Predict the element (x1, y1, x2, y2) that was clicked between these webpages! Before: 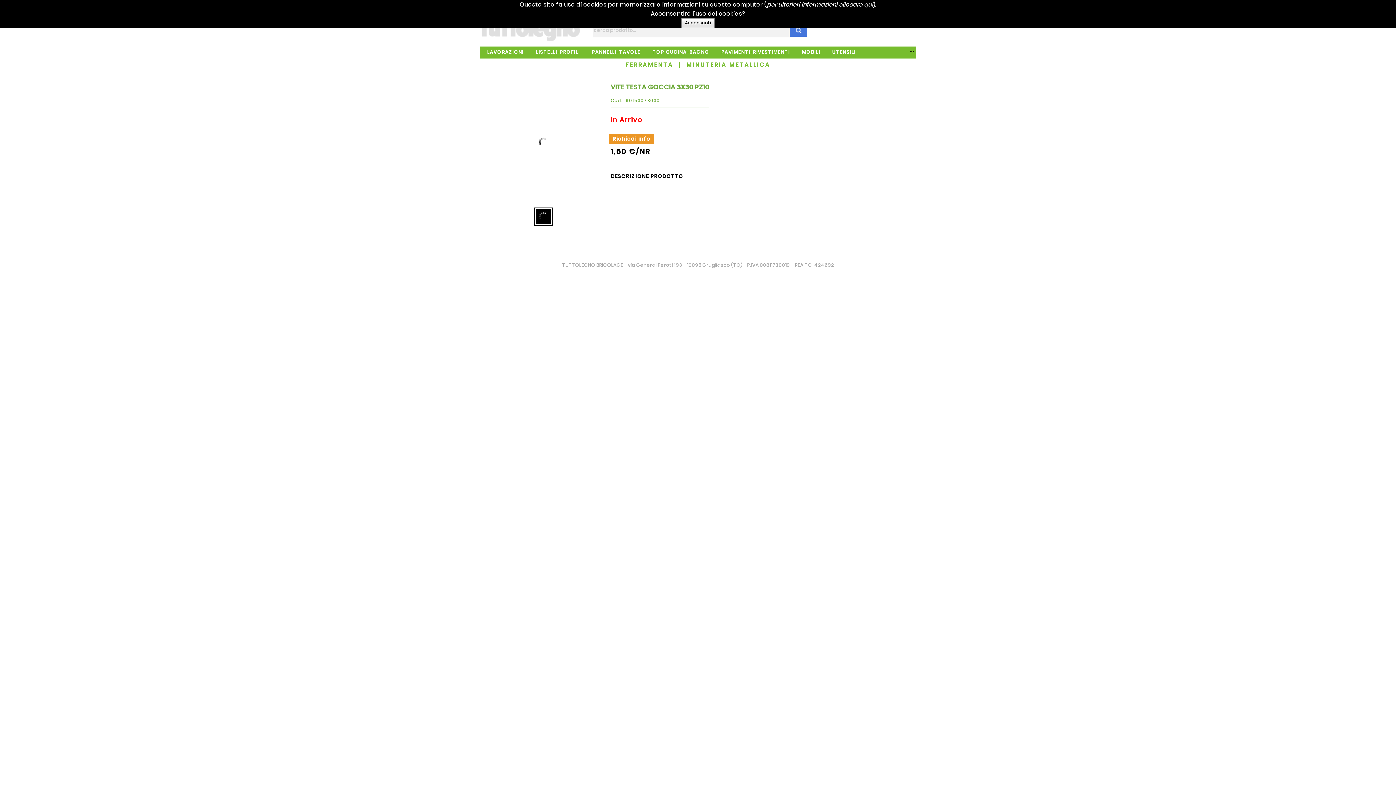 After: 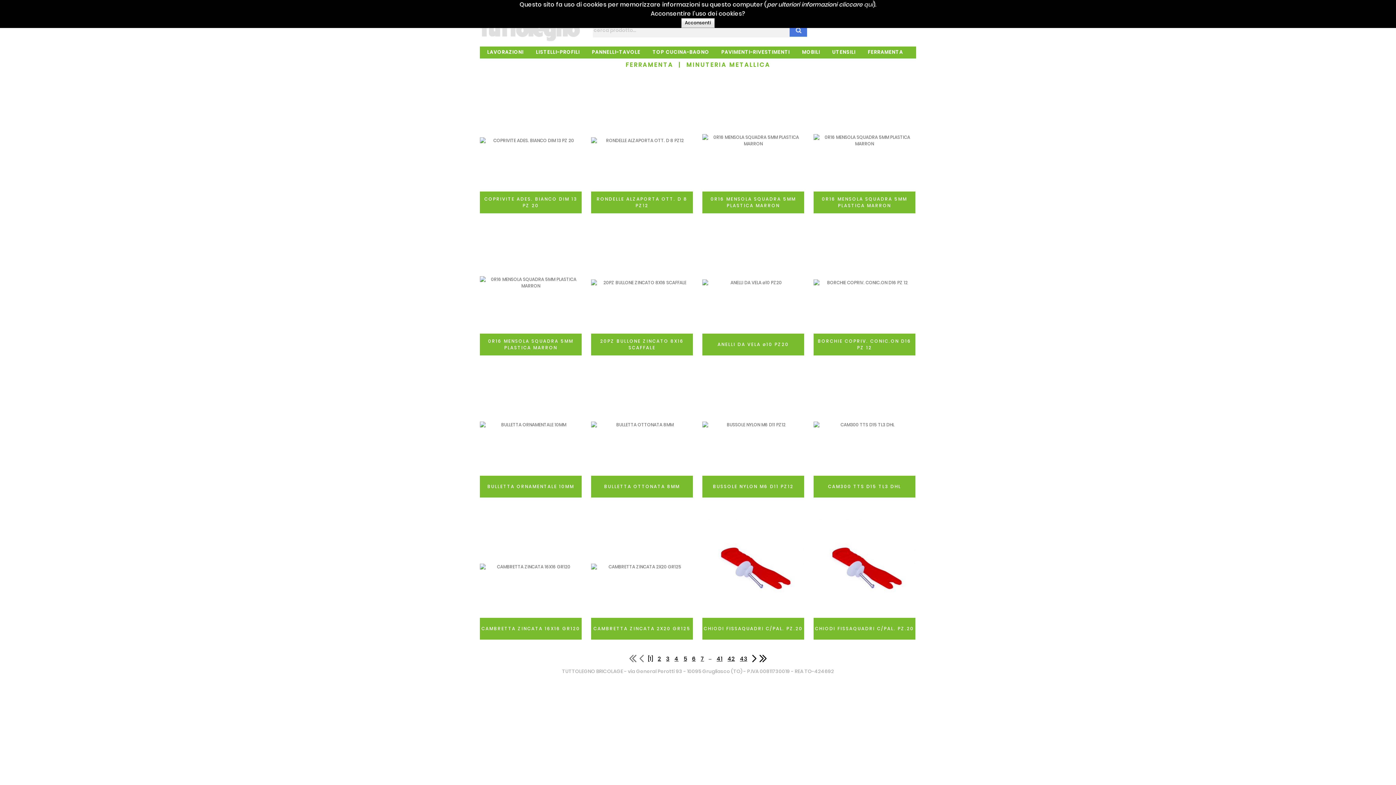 Action: bbox: (686, 60, 770, 69) label: MINUTERIA METALLICA